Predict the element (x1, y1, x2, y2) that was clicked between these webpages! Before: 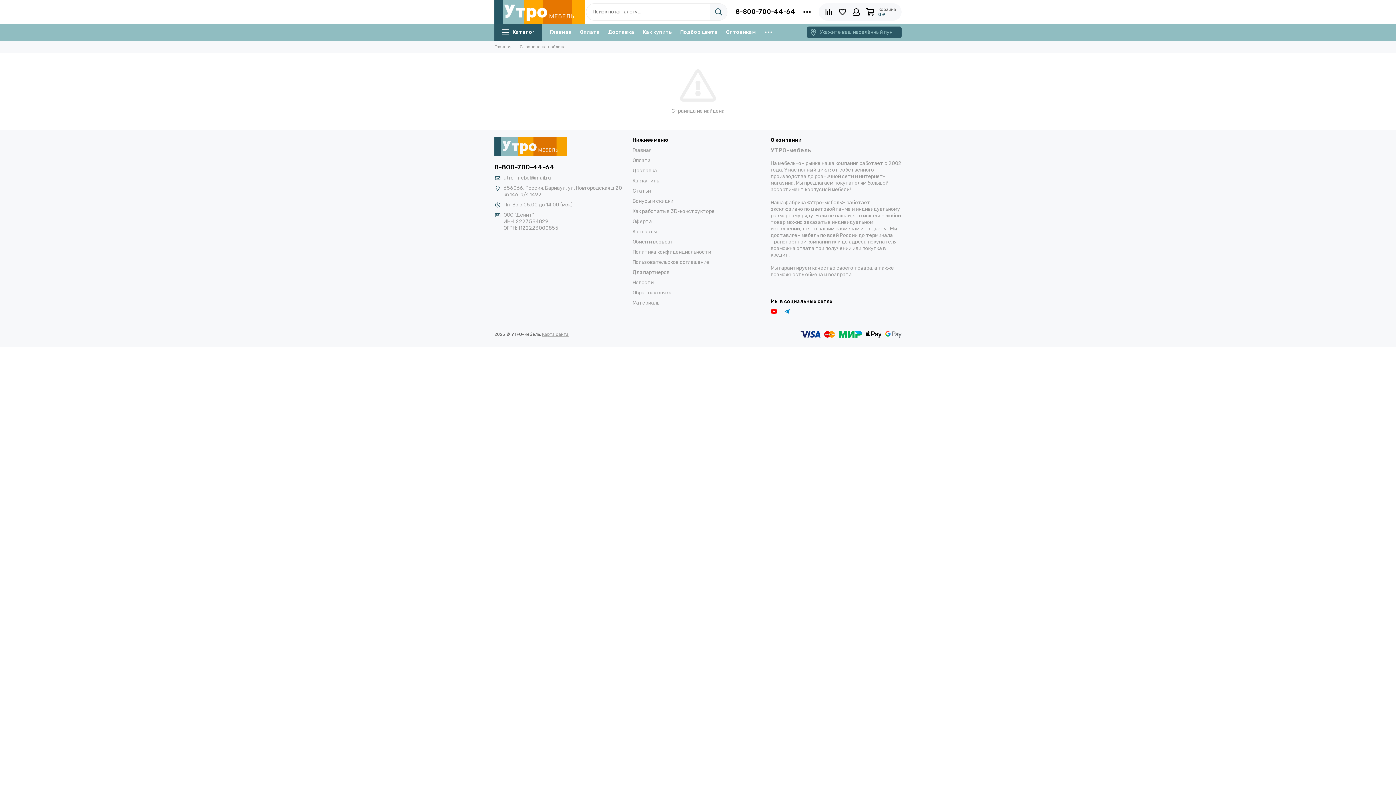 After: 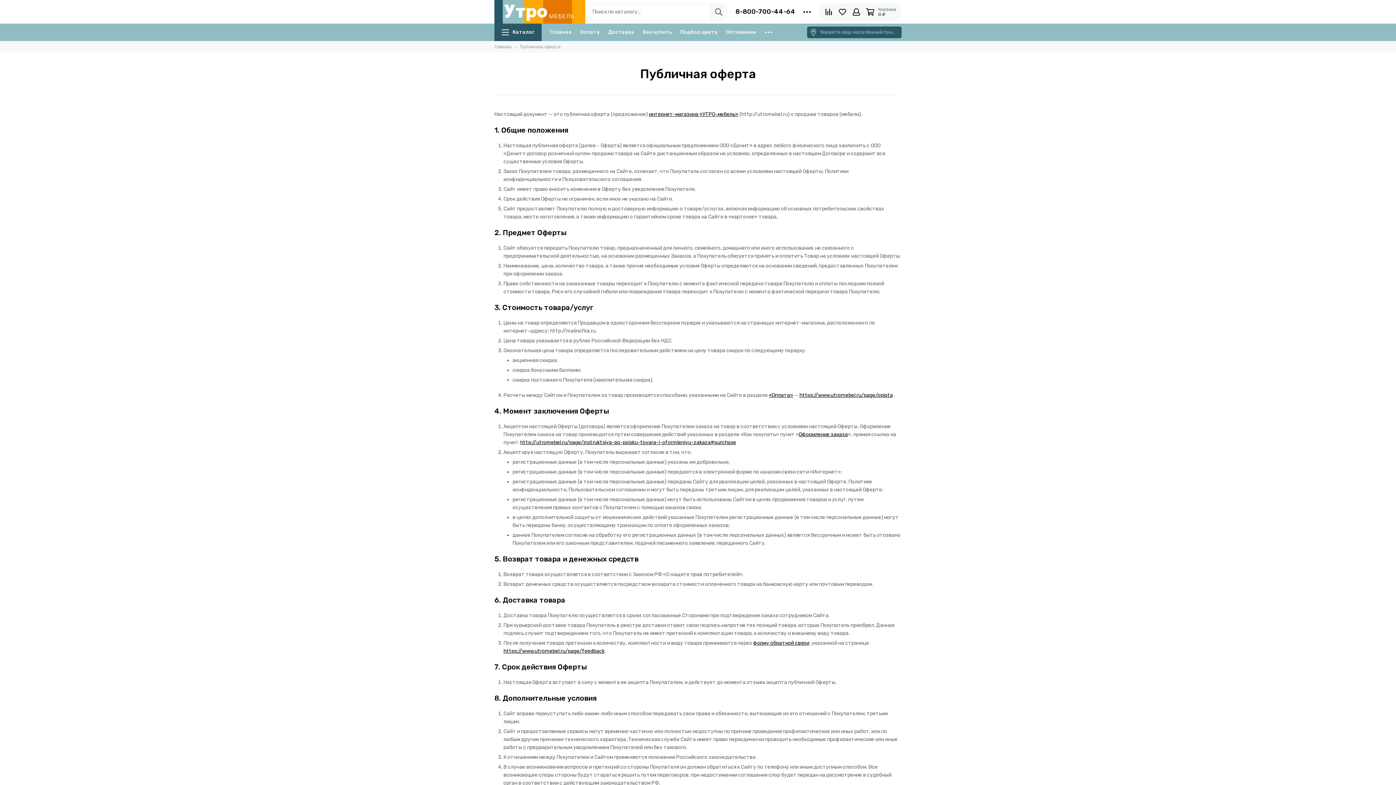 Action: label: Оферта bbox: (632, 218, 652, 224)